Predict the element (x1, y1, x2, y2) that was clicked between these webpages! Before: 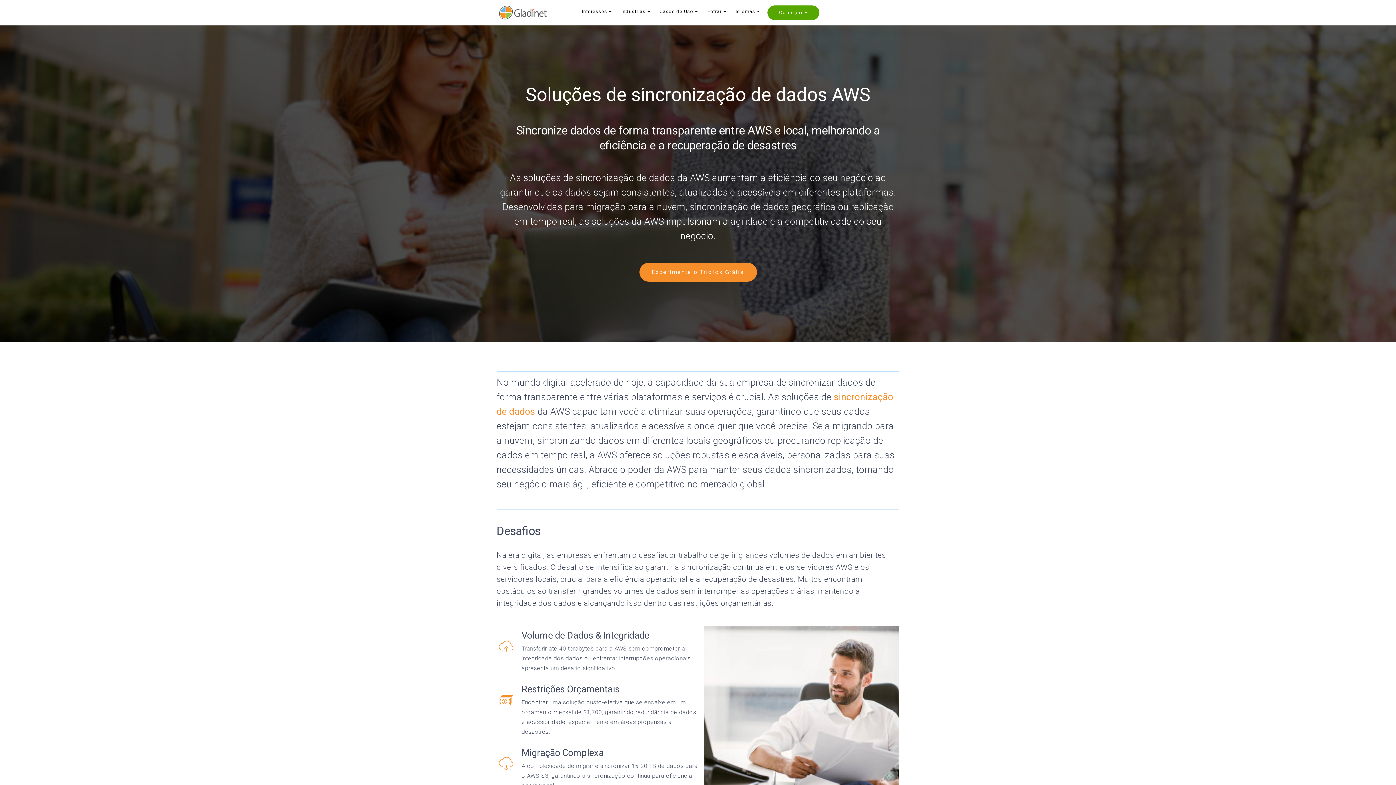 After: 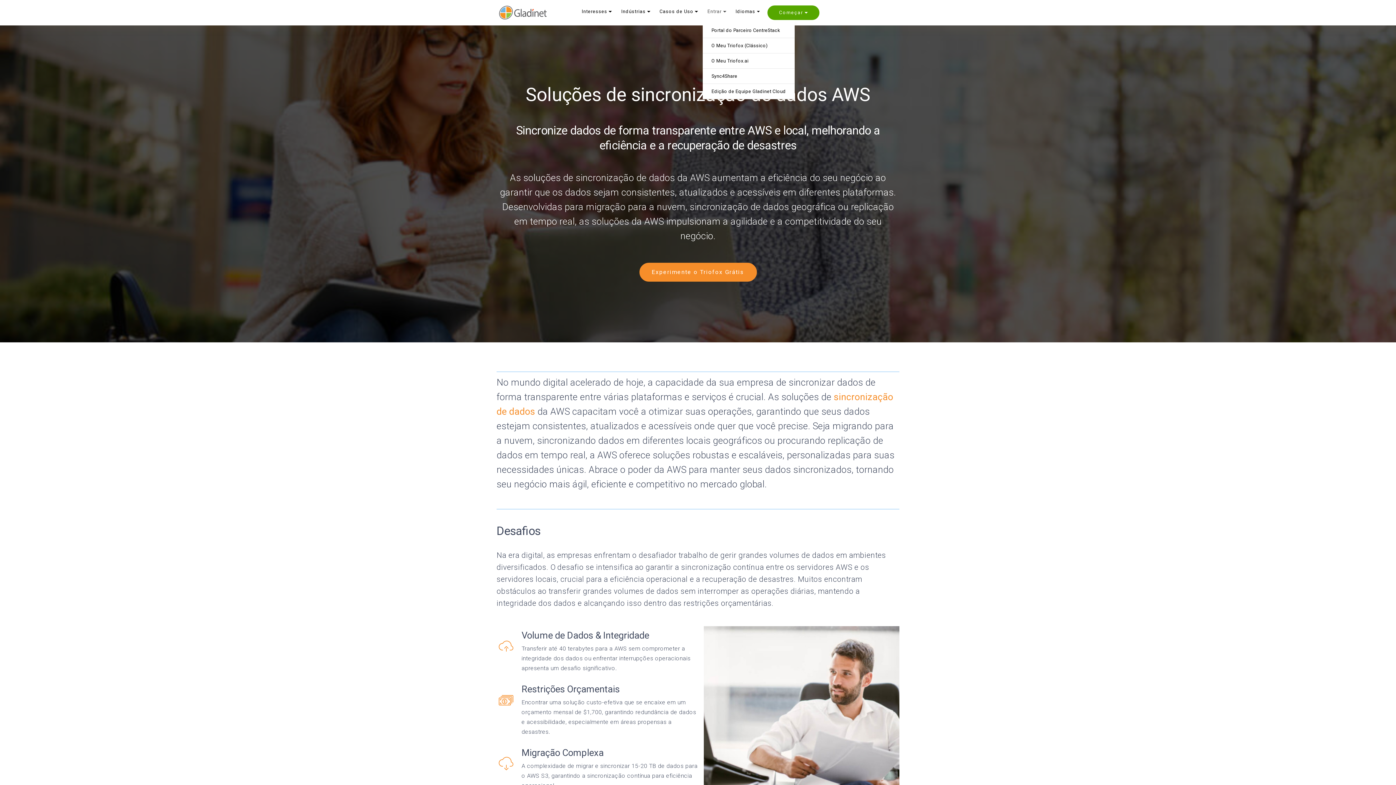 Action: label: Entrar bbox: (707, 7, 726, 15)